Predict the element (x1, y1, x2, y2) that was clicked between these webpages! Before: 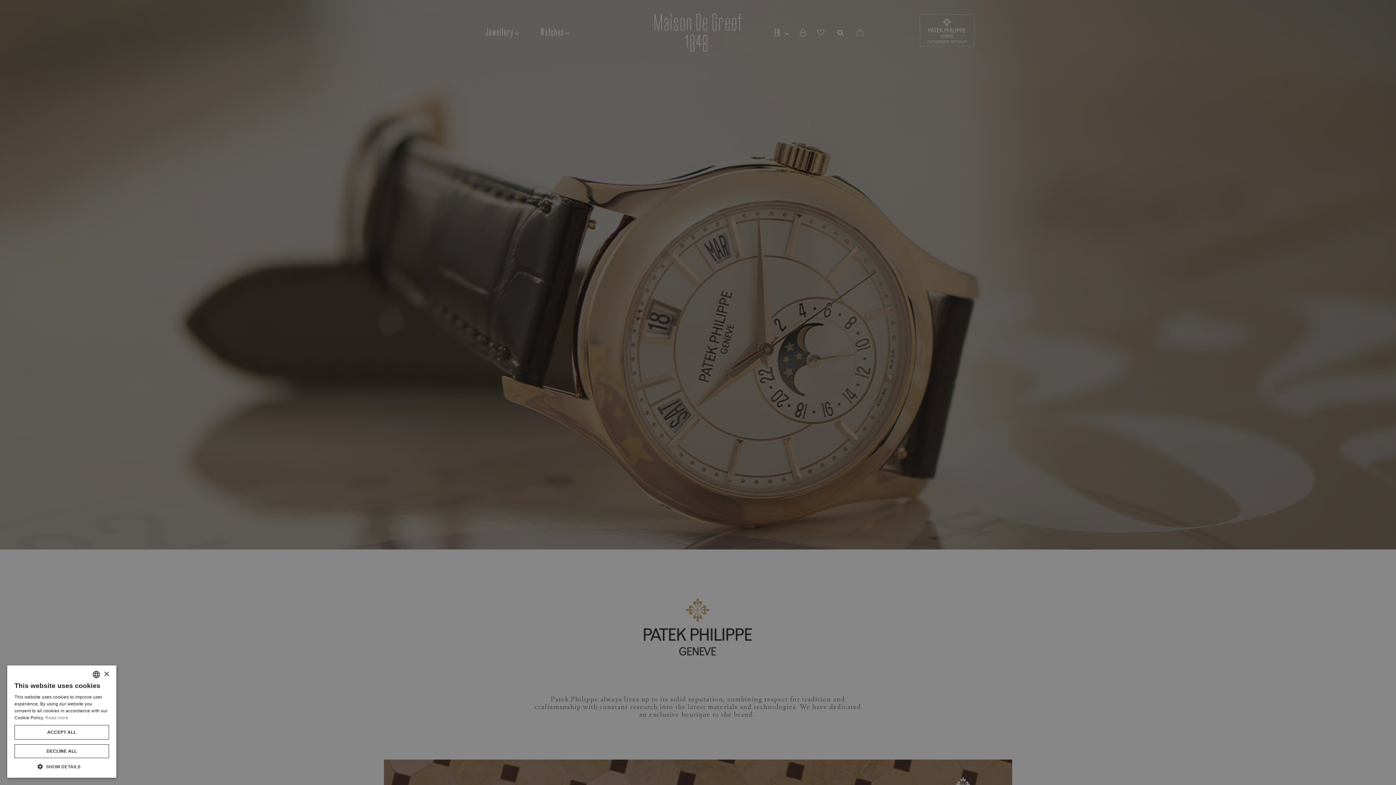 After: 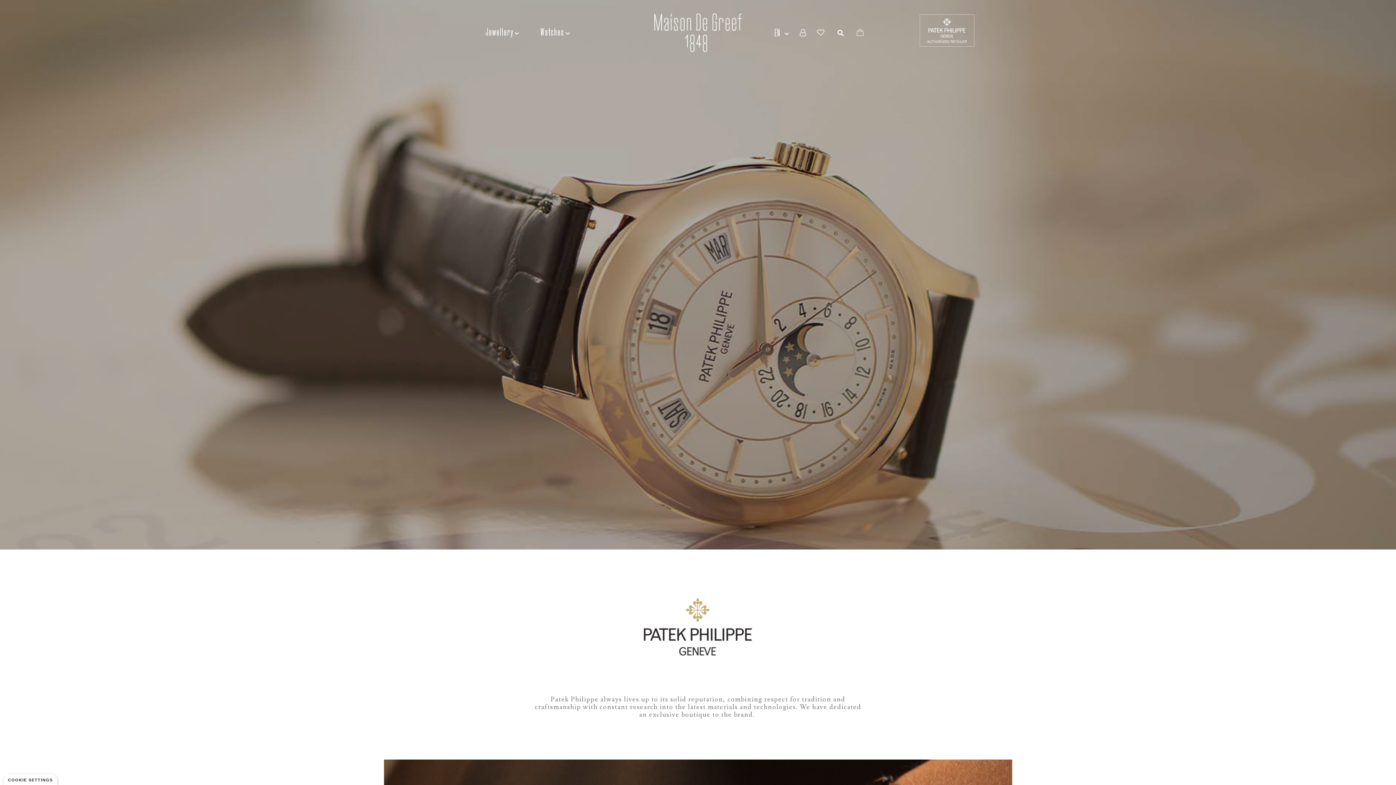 Action: bbox: (103, 671, 109, 677) label: Close